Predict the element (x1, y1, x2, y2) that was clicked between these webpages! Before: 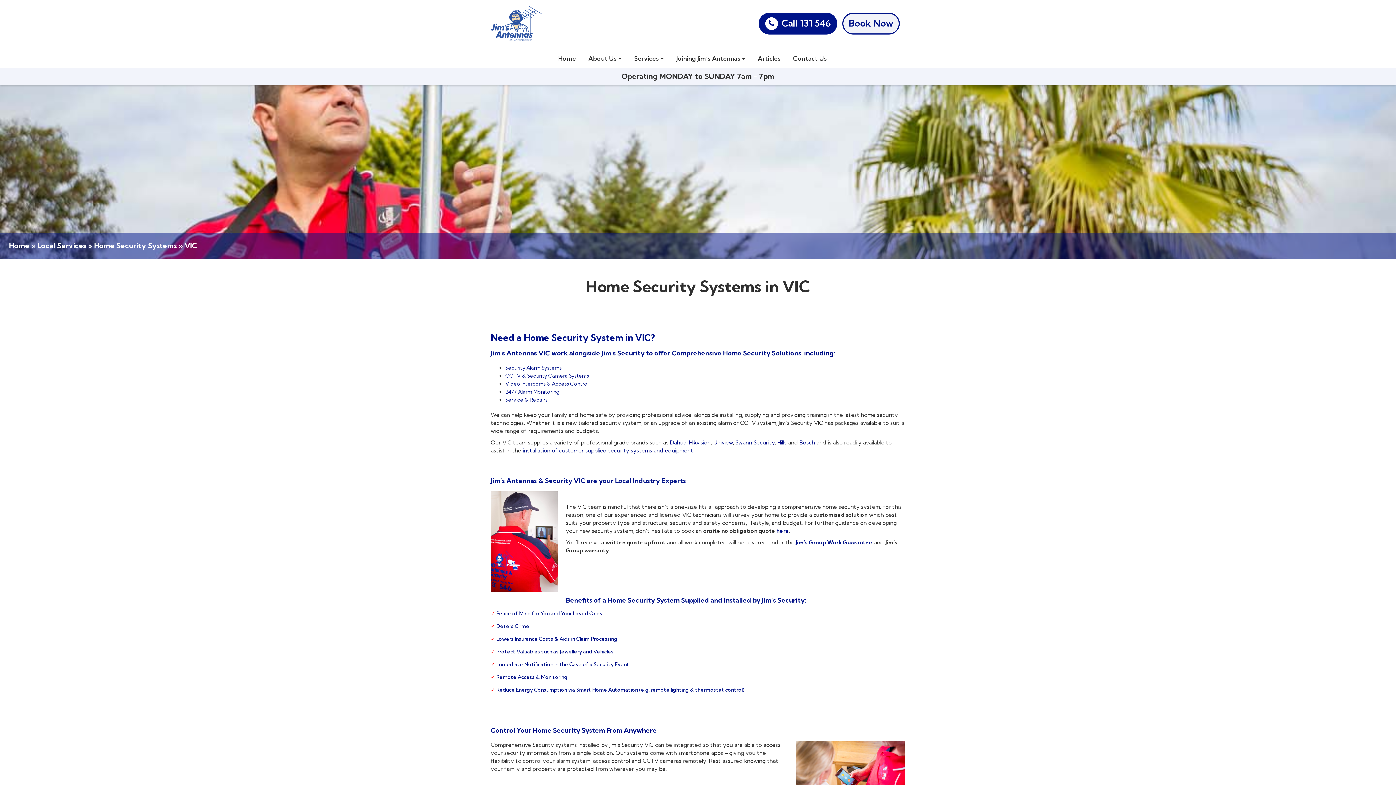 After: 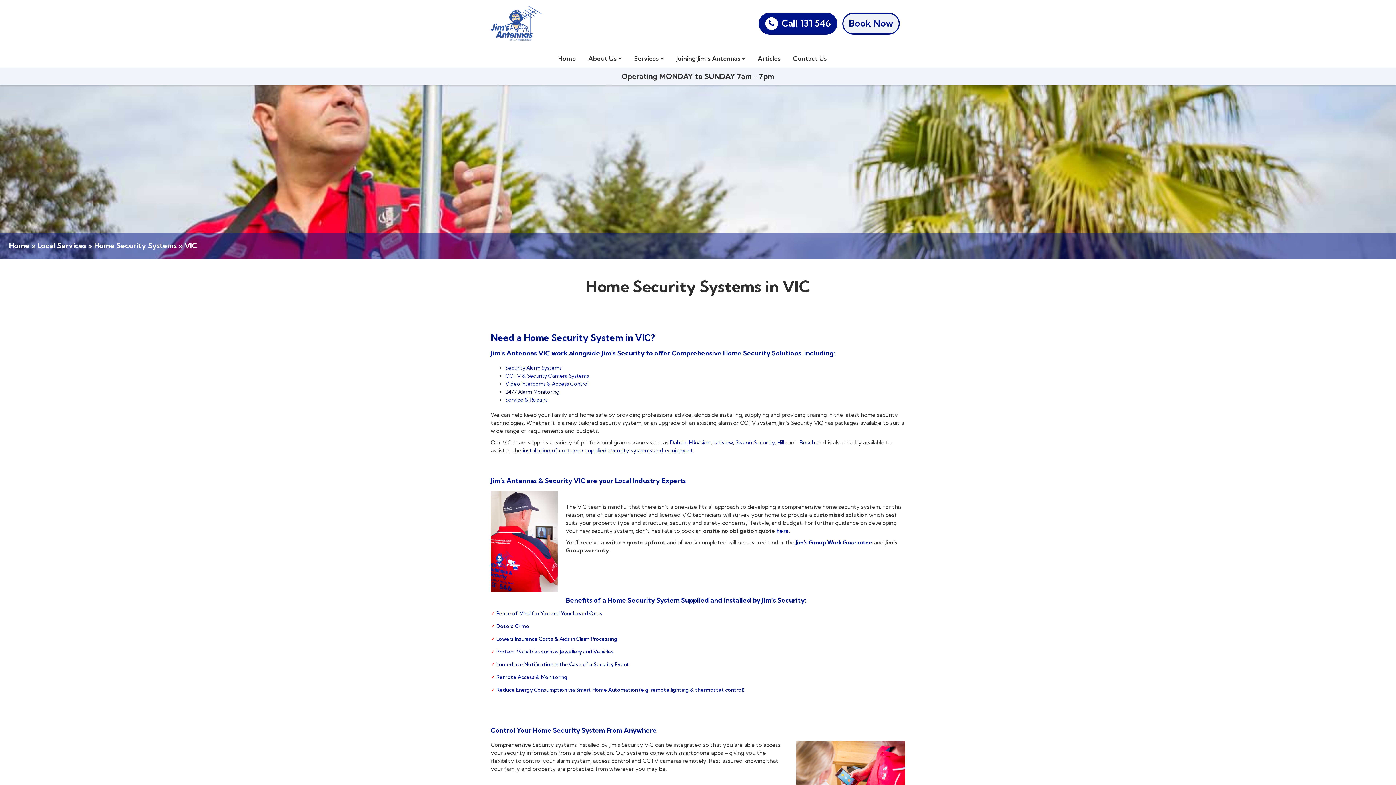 Action: label: 24/7 Alarm Monitoring  bbox: (505, 388, 560, 395)